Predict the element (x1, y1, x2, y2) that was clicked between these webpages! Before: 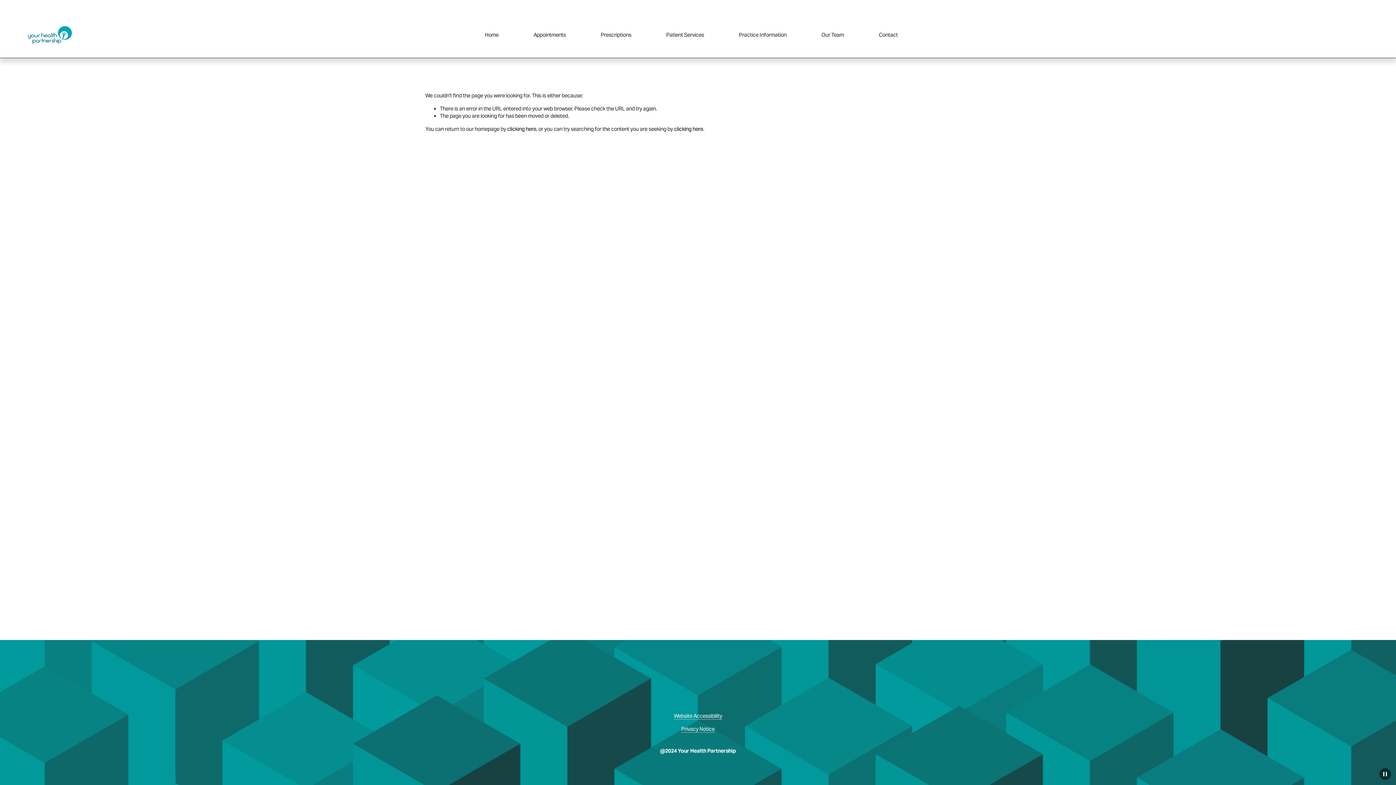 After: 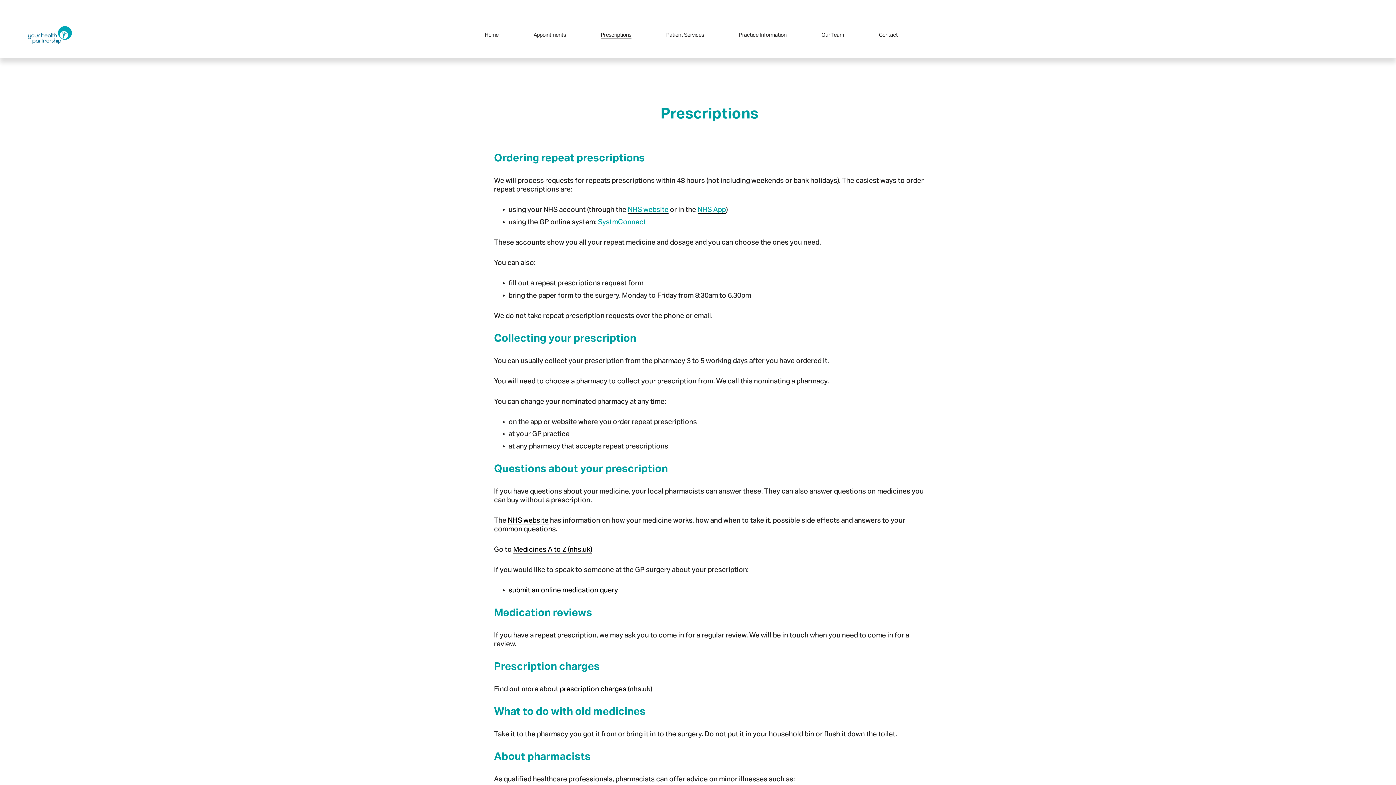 Action: label: Prescriptions bbox: (600, 30, 631, 39)